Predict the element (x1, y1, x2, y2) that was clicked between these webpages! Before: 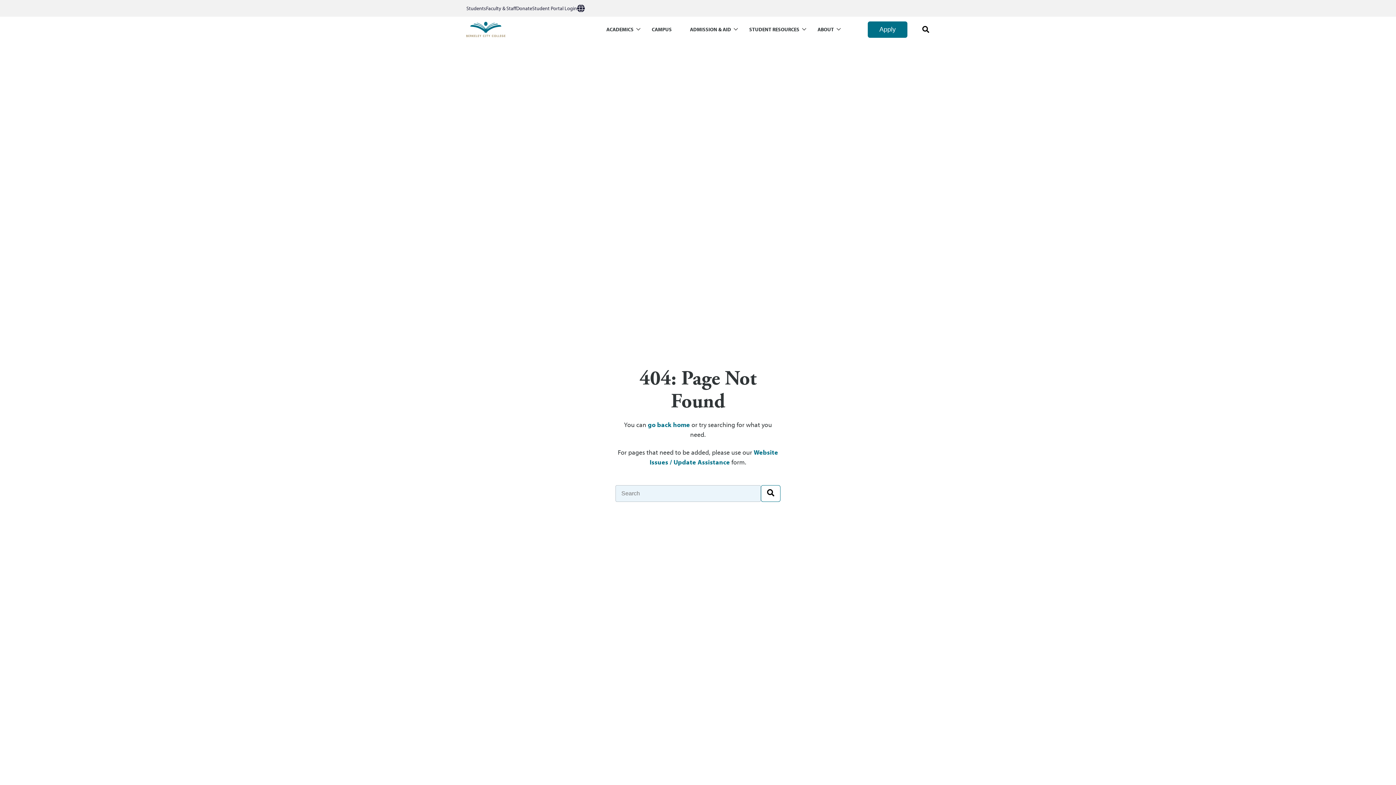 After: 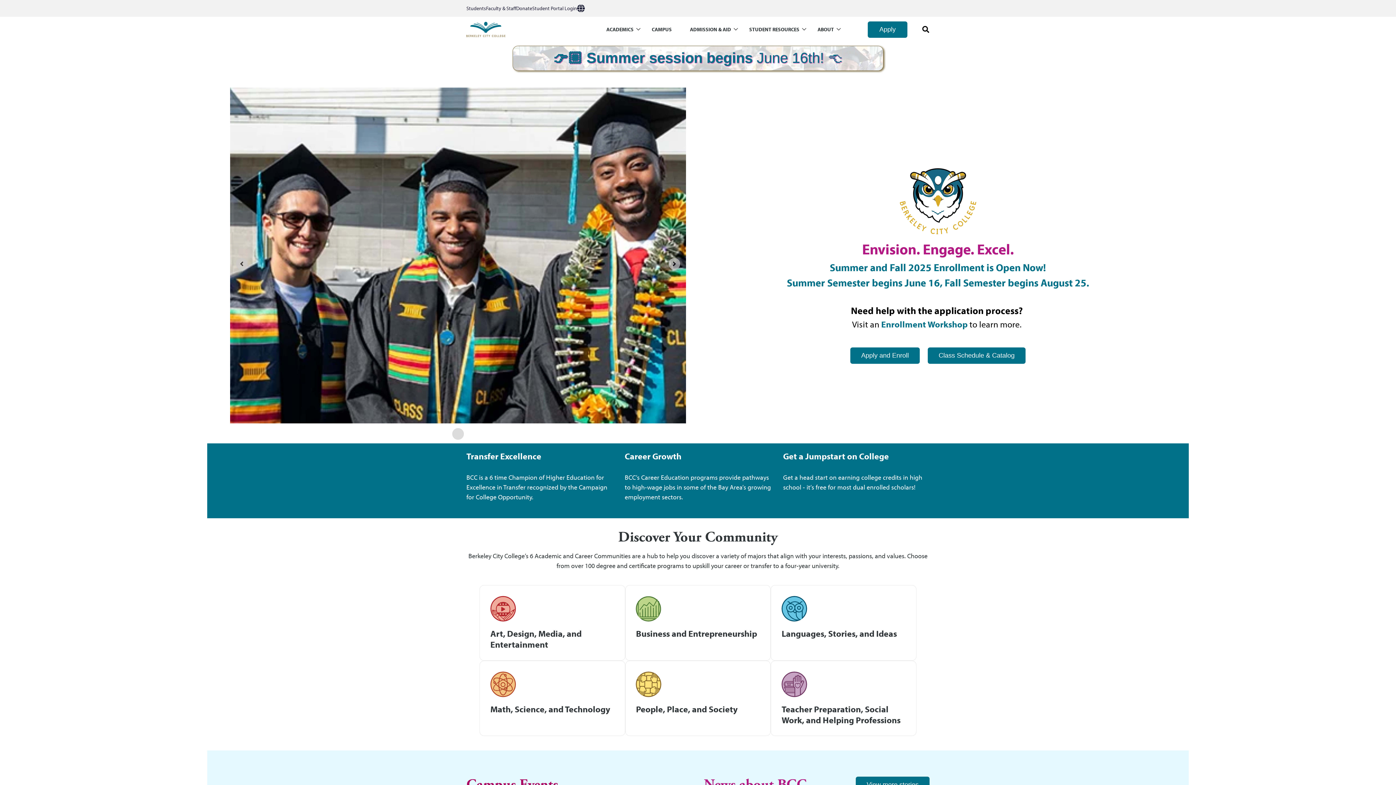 Action: bbox: (466, 21, 575, 37)